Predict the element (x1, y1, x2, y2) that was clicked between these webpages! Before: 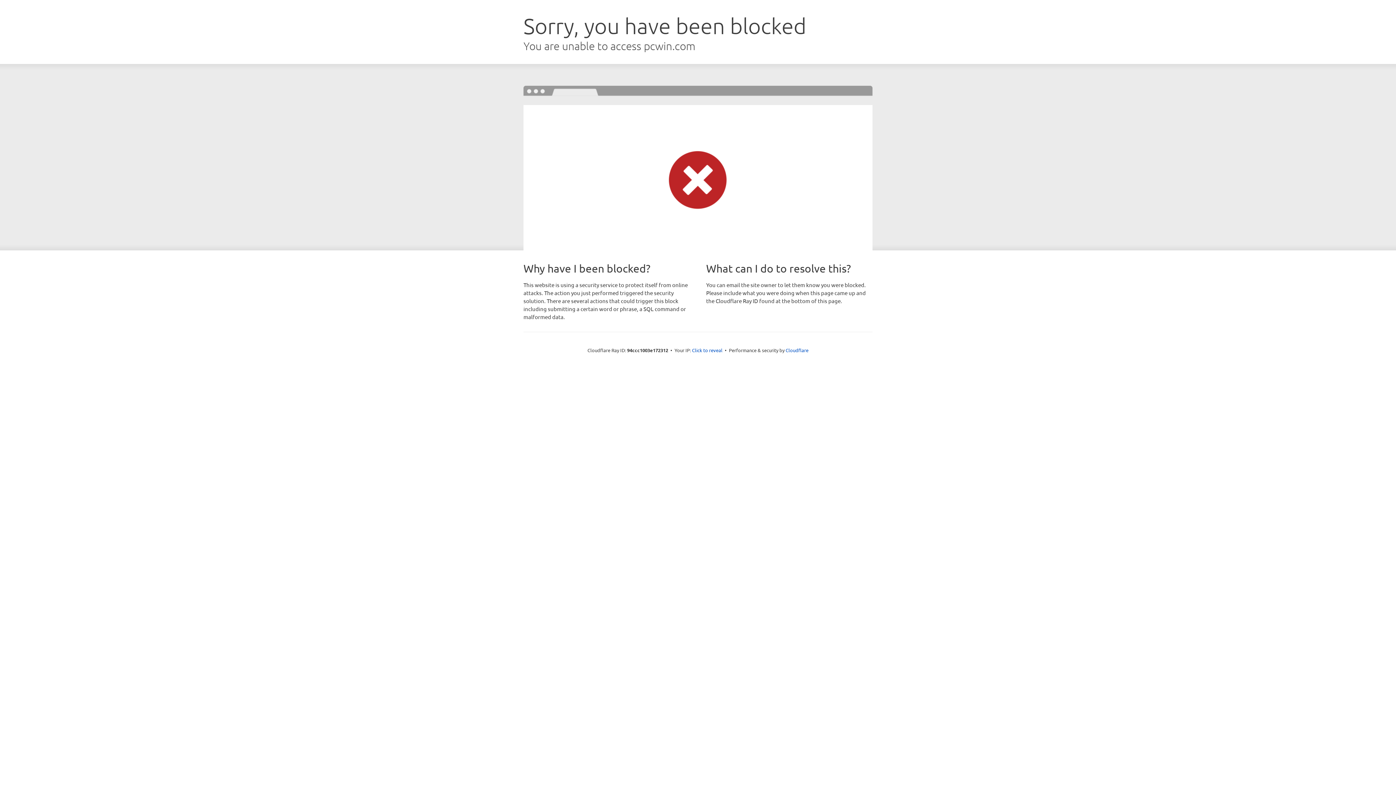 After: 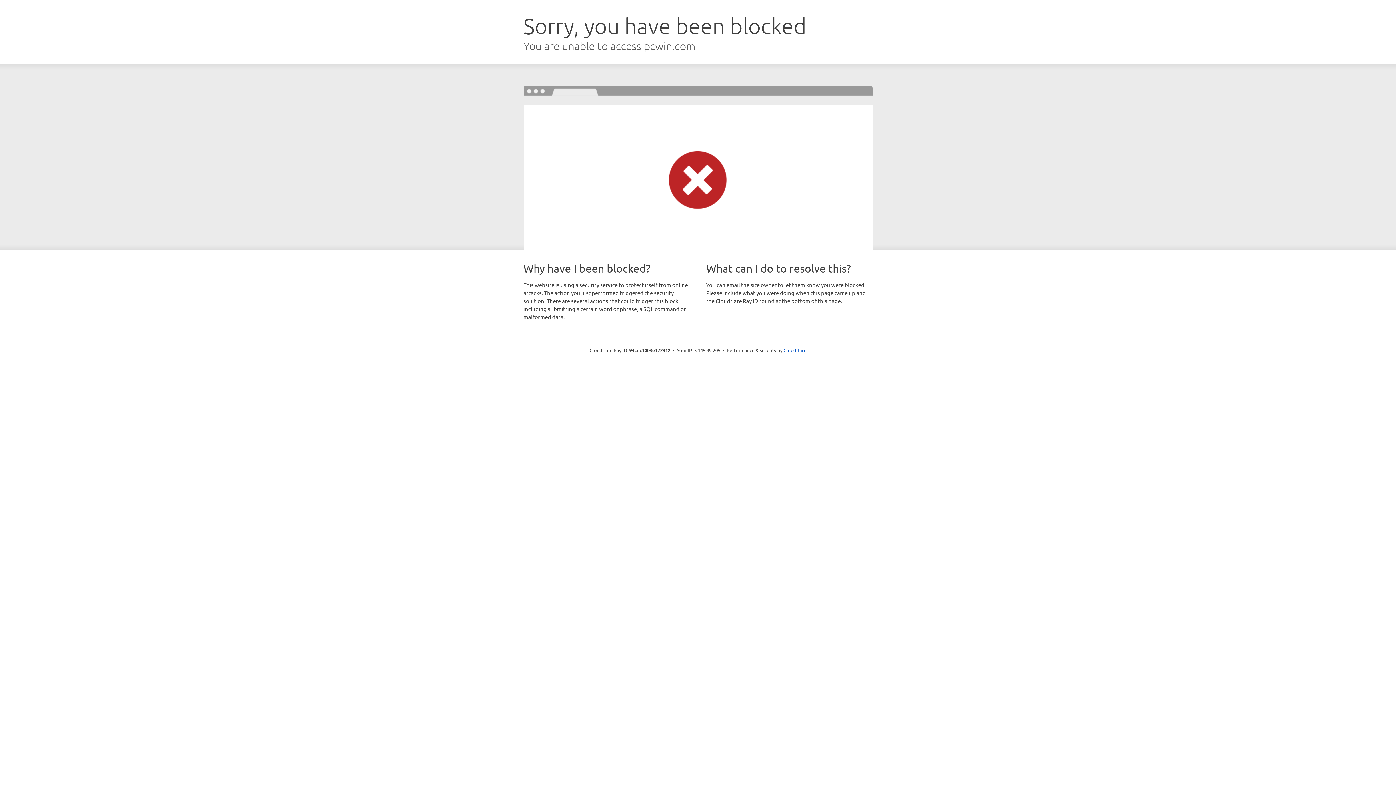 Action: bbox: (692, 346, 722, 353) label: Click to reveal